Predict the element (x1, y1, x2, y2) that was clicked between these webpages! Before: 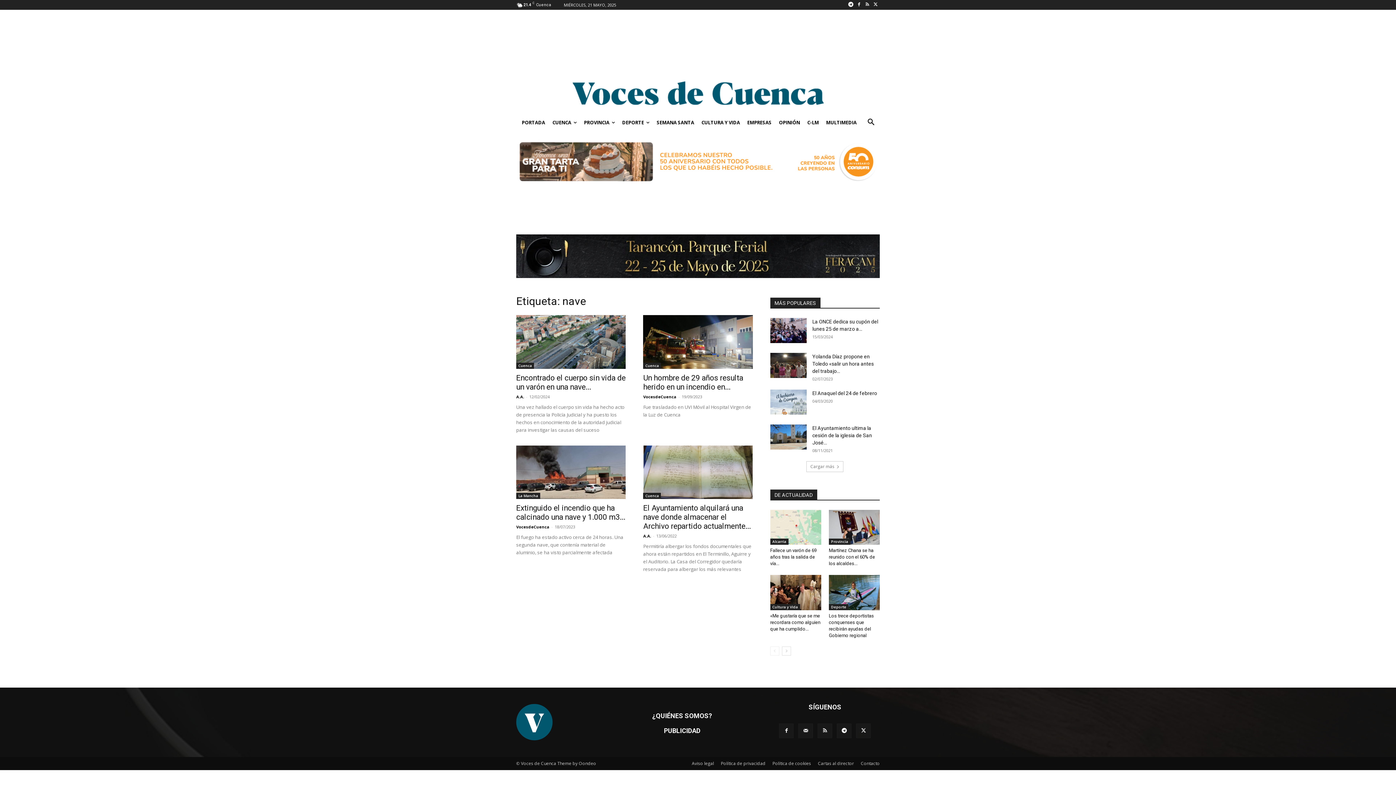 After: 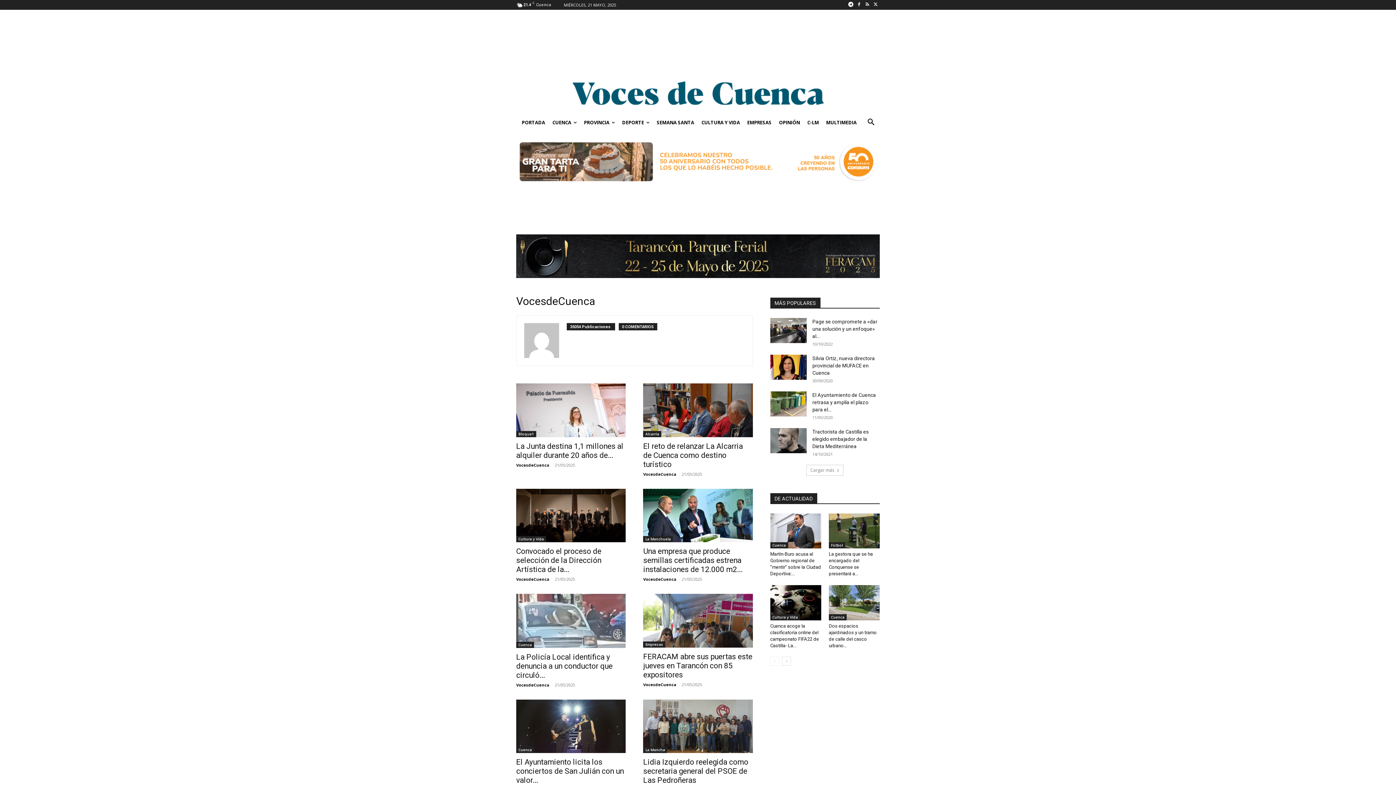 Action: label: VocesdeCuenca bbox: (516, 524, 549, 529)